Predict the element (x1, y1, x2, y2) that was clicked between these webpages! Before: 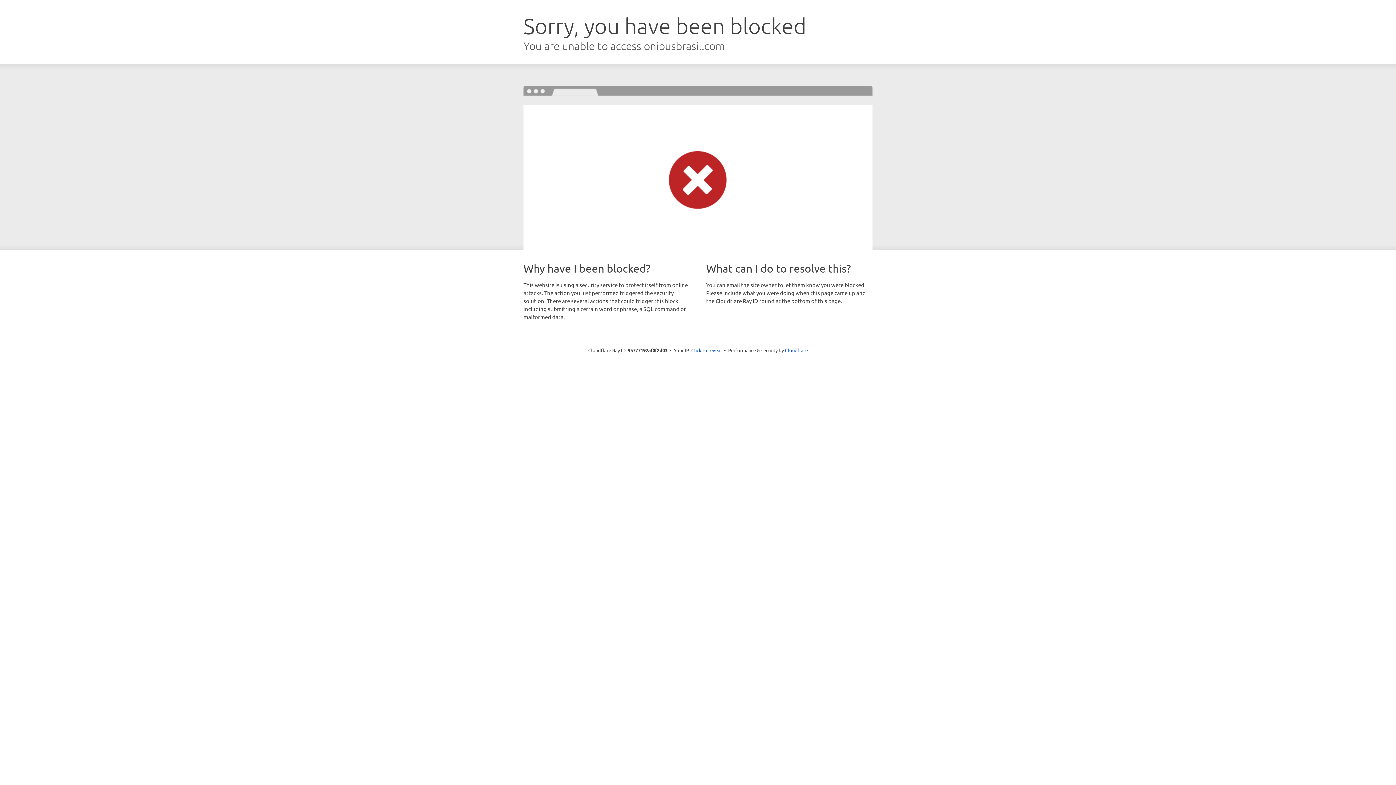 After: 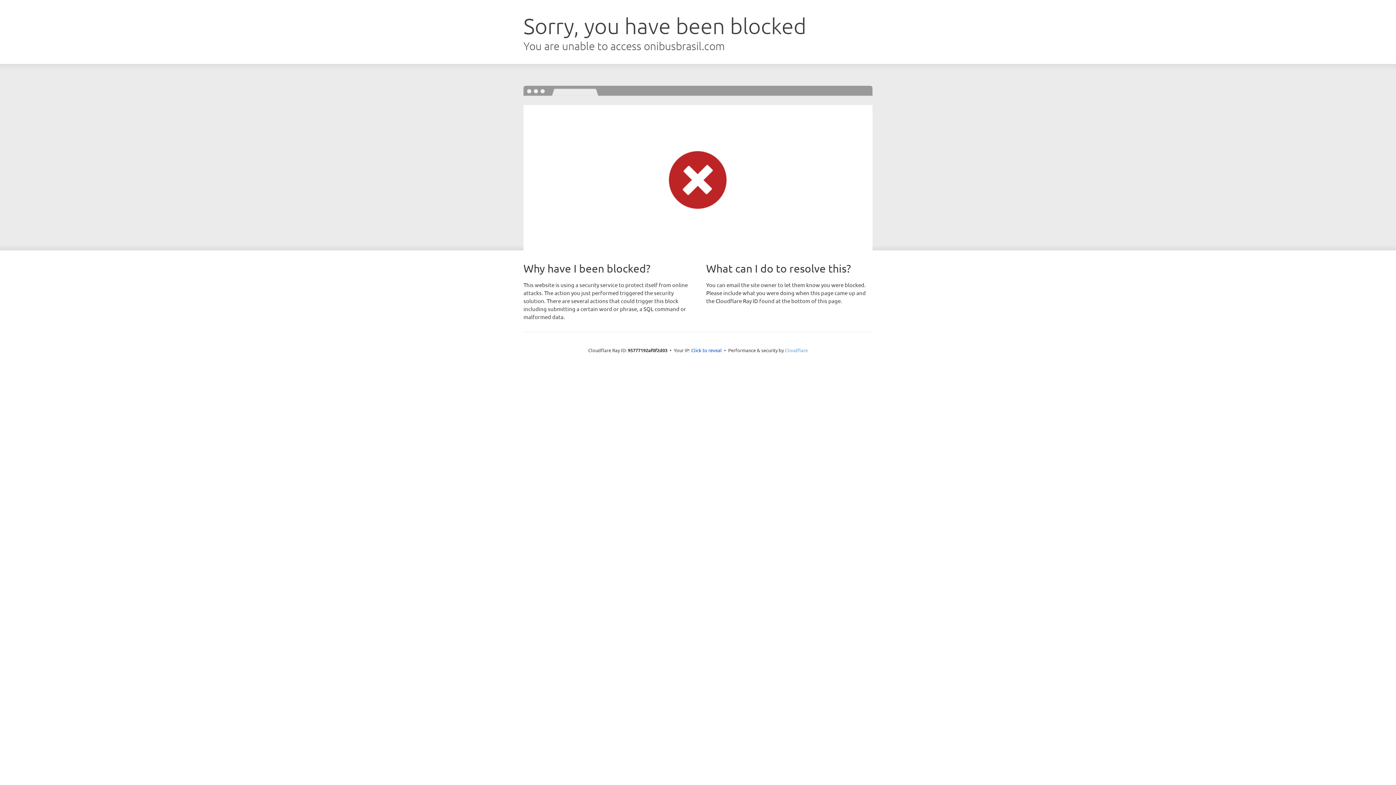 Action: label: Cloudflare bbox: (785, 347, 808, 353)